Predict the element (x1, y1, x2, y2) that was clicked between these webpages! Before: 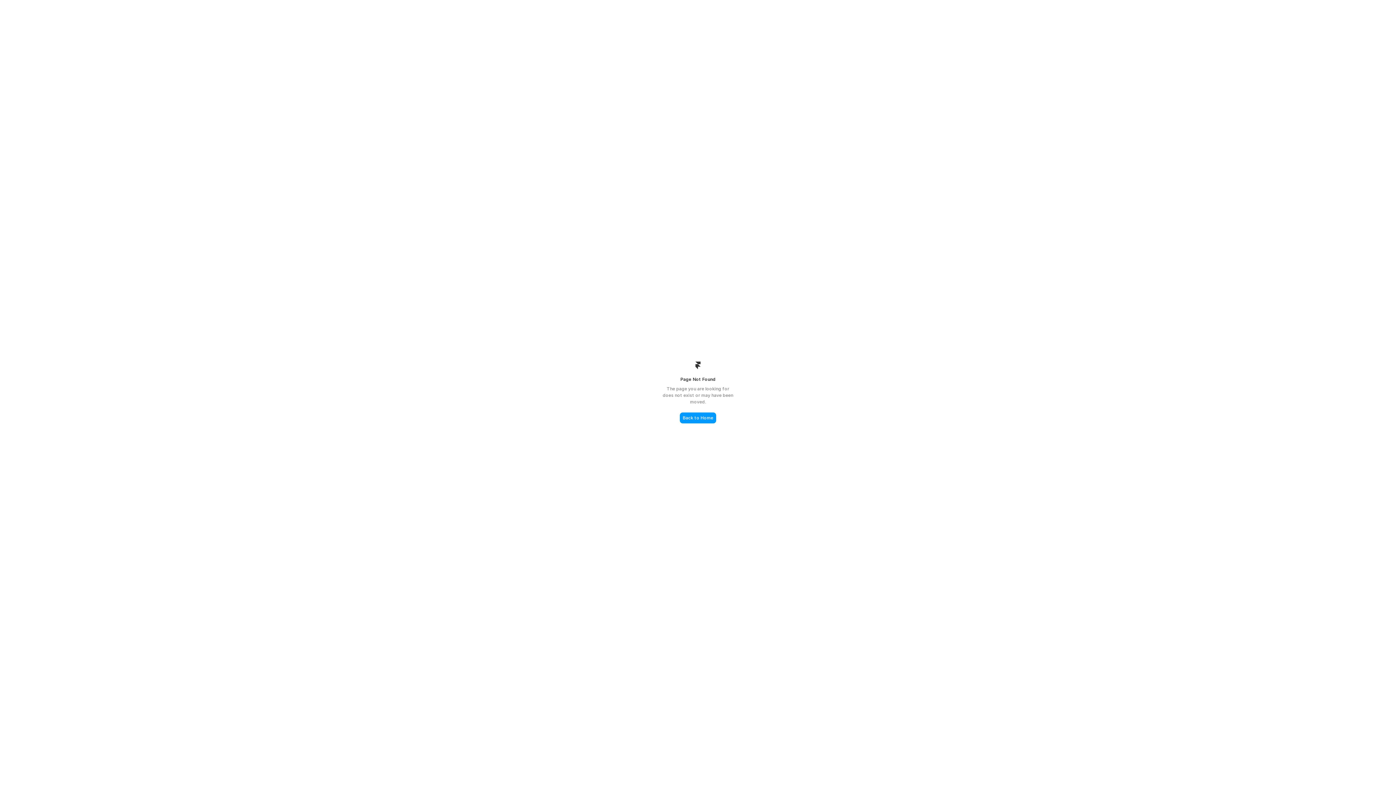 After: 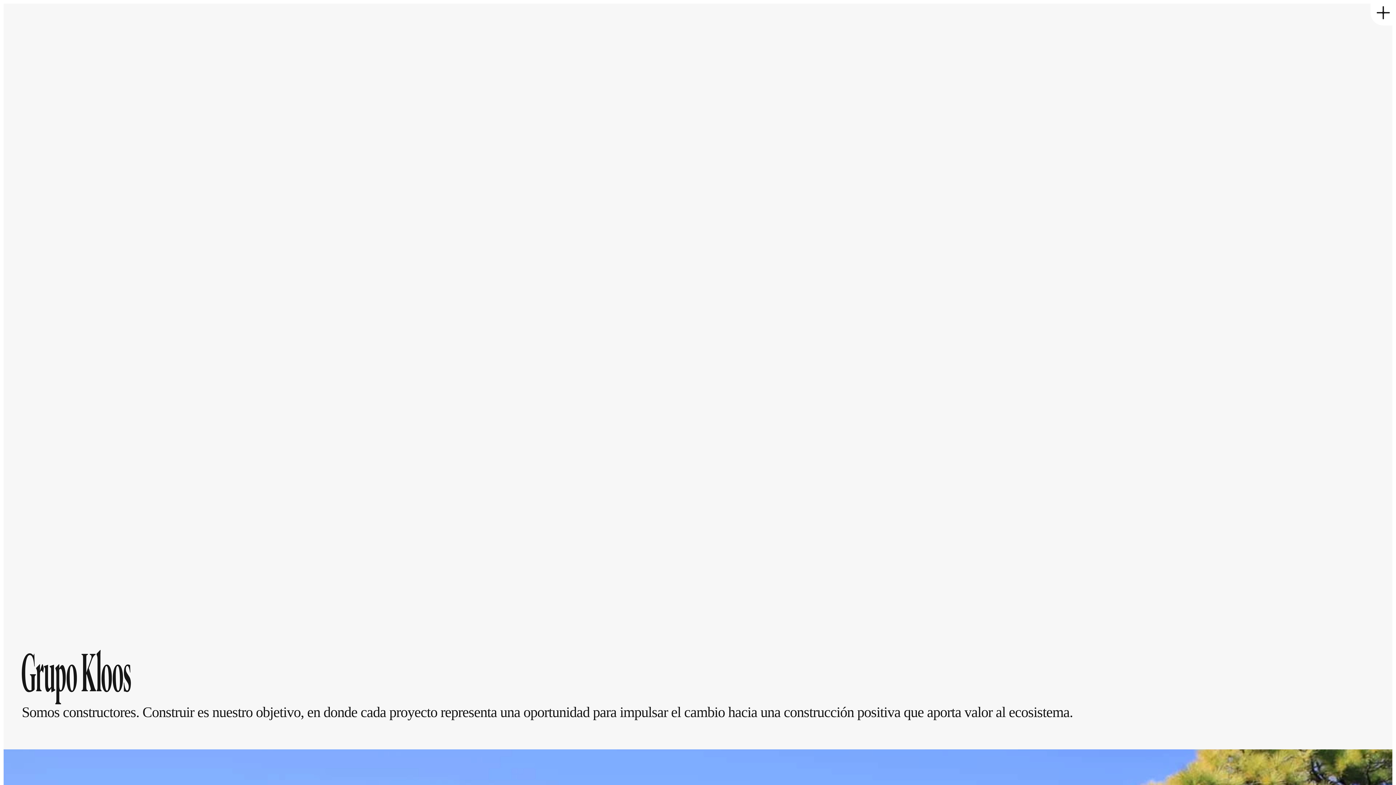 Action: label: Back to Home bbox: (680, 412, 716, 423)